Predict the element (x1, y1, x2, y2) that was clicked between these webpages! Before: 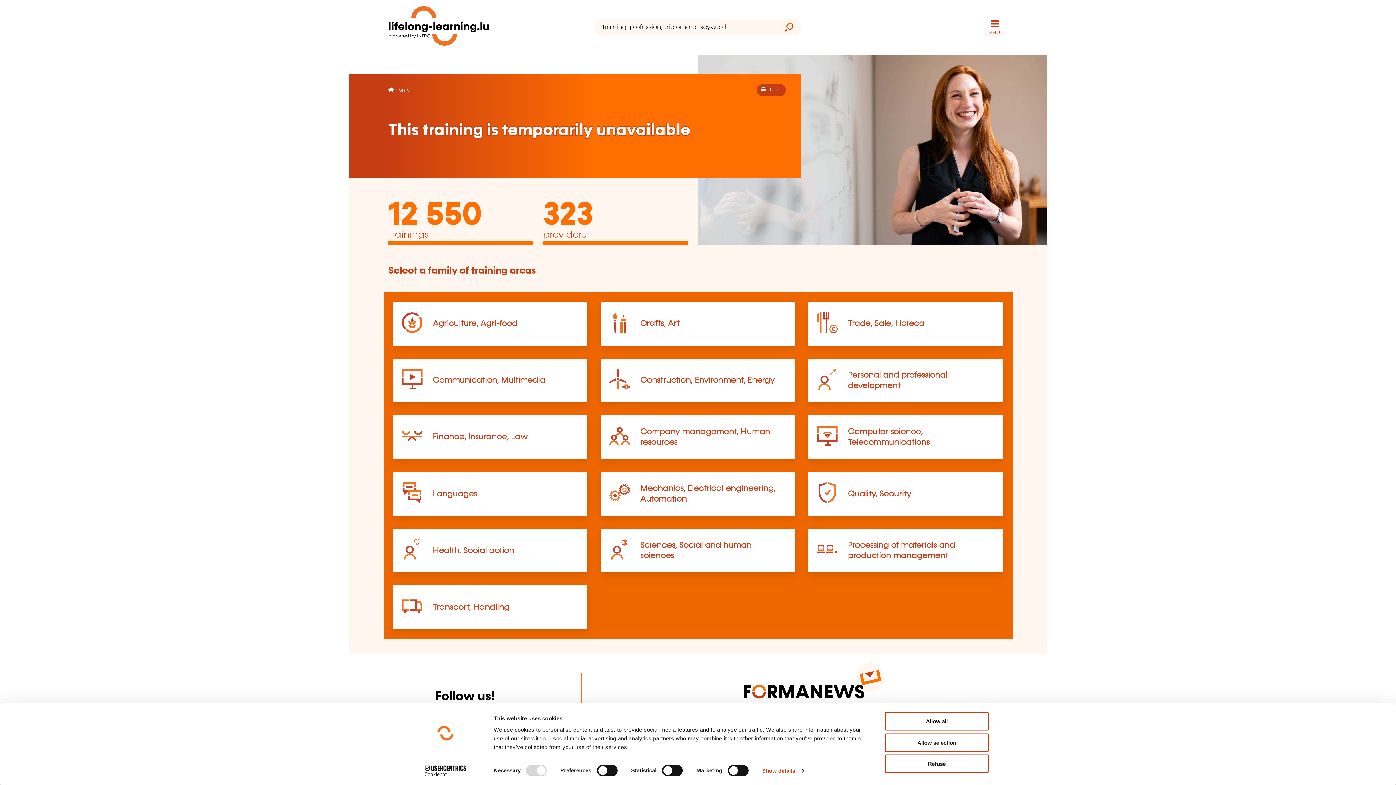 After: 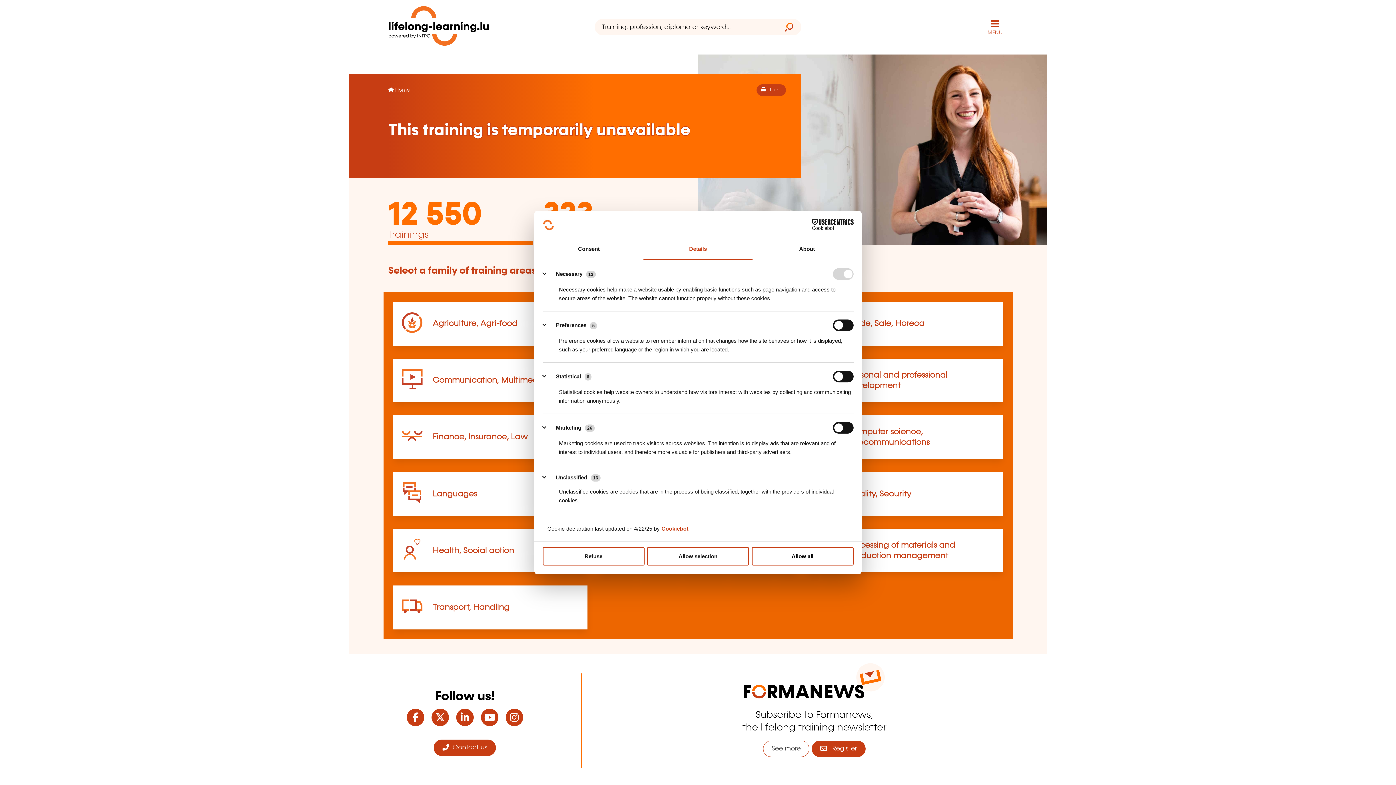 Action: bbox: (762, 765, 803, 776) label: Show details